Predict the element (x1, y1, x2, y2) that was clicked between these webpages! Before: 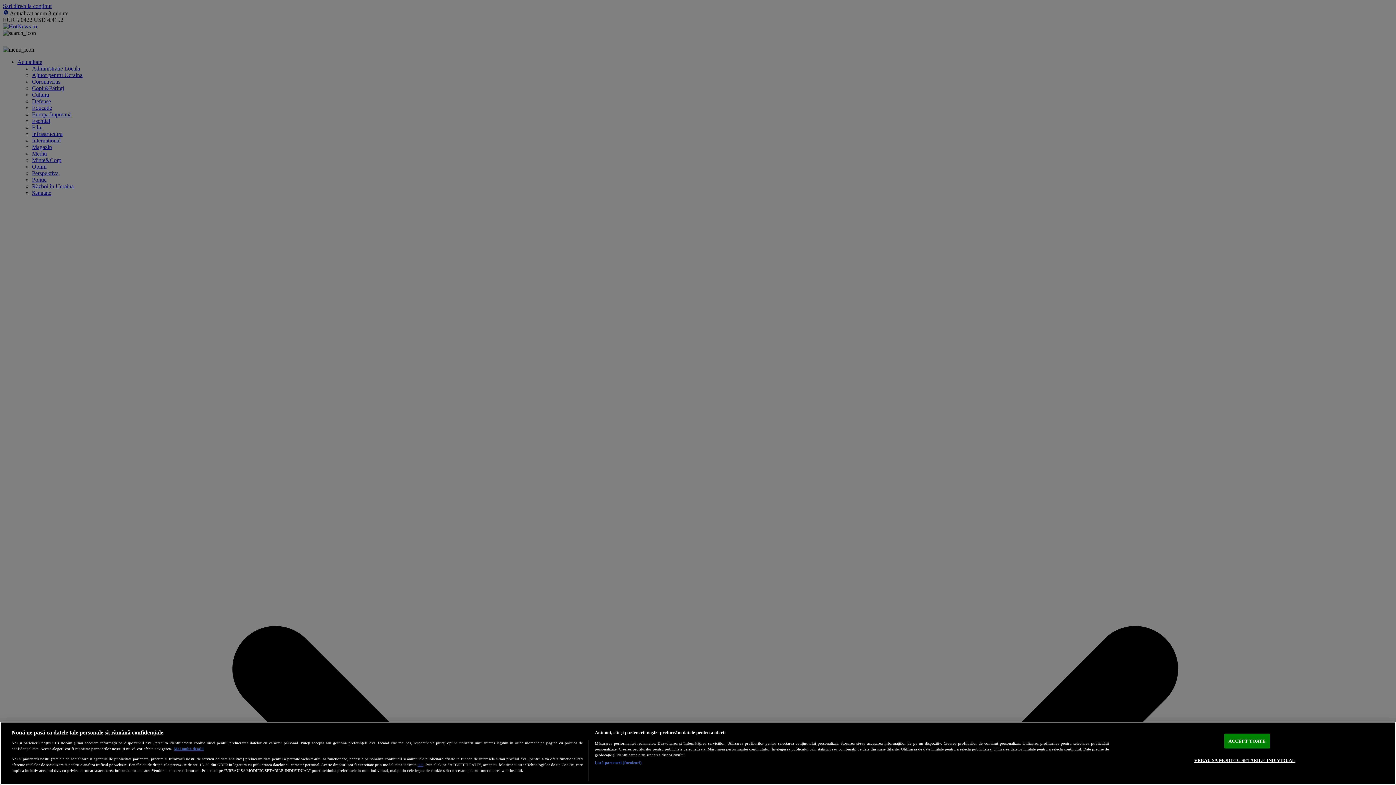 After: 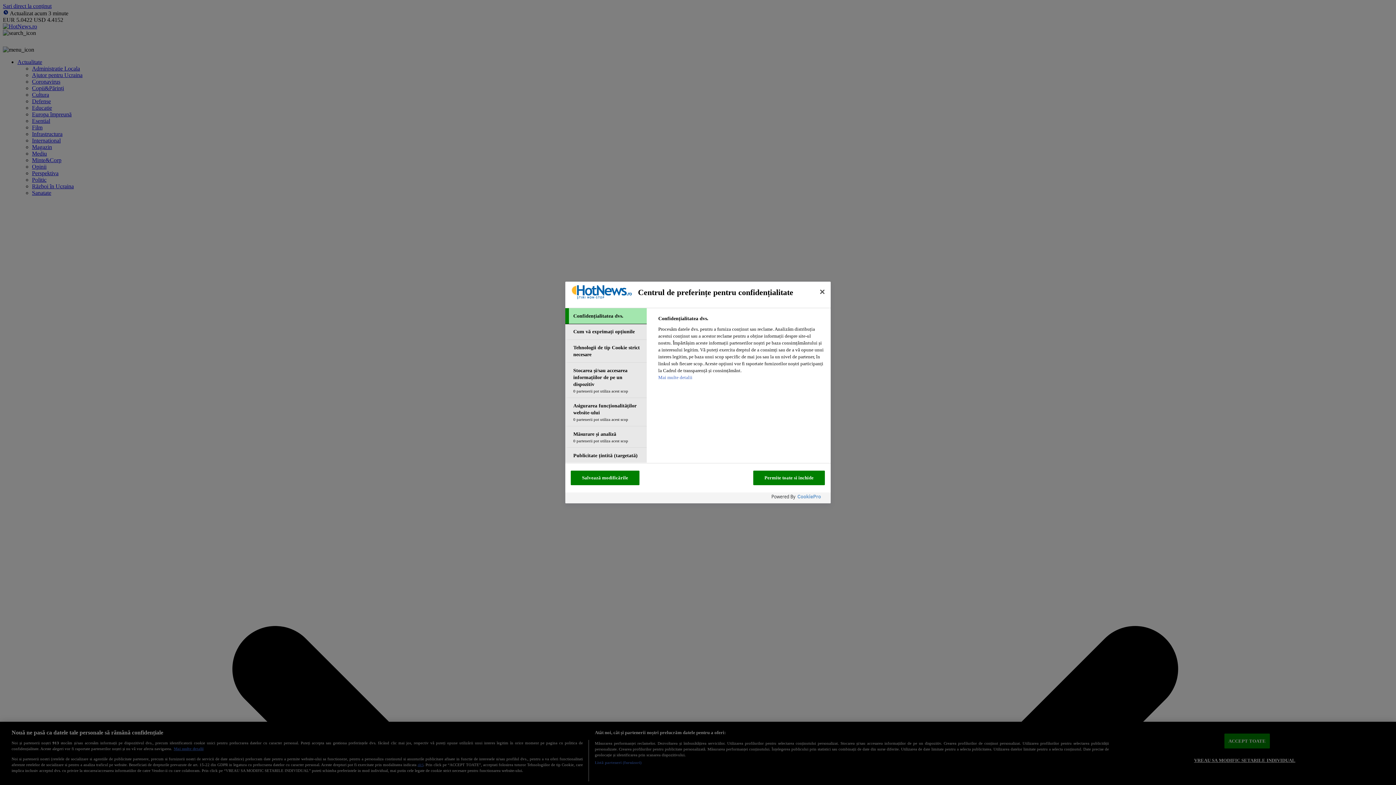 Action: label: VREAU SA MODIFIC SETARILE INDIVIDUAL bbox: (1194, 753, 1295, 767)